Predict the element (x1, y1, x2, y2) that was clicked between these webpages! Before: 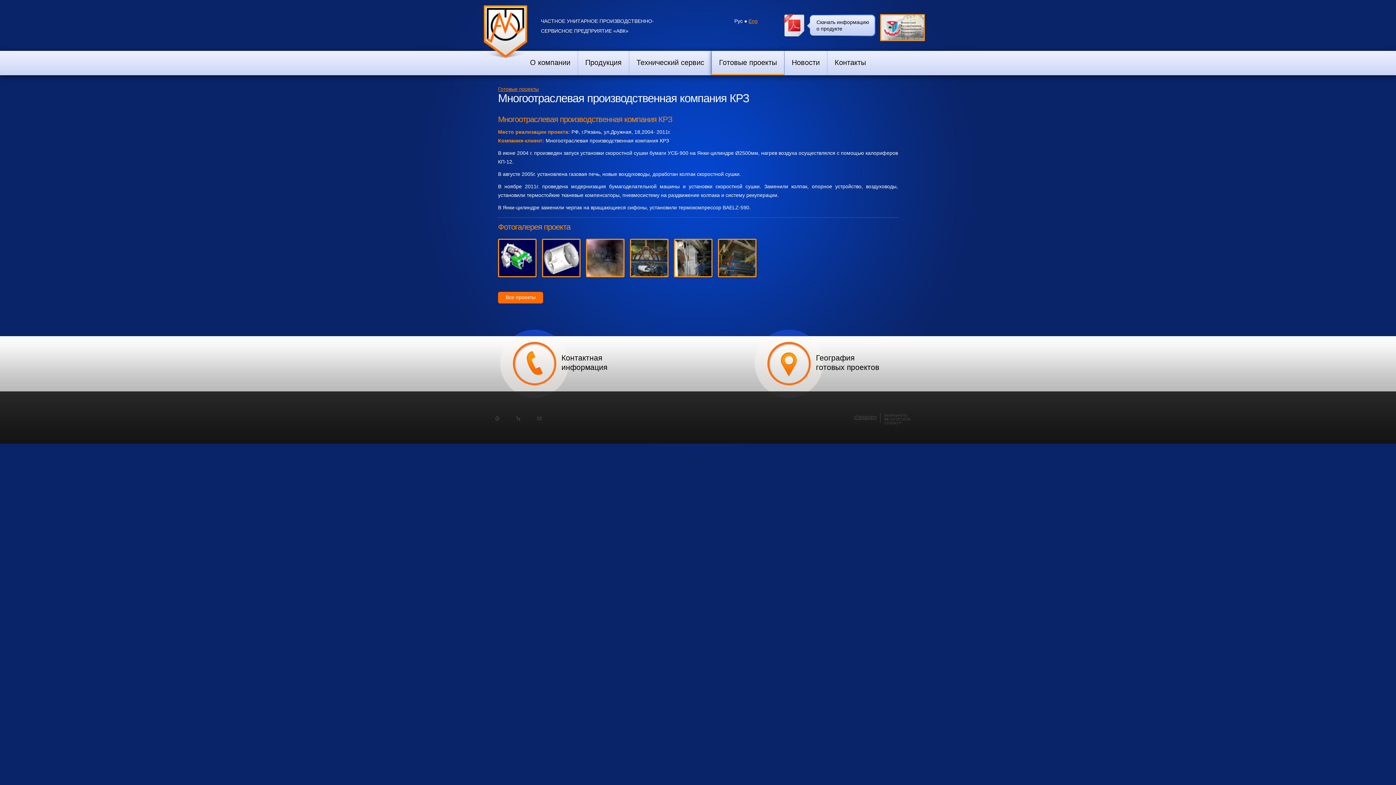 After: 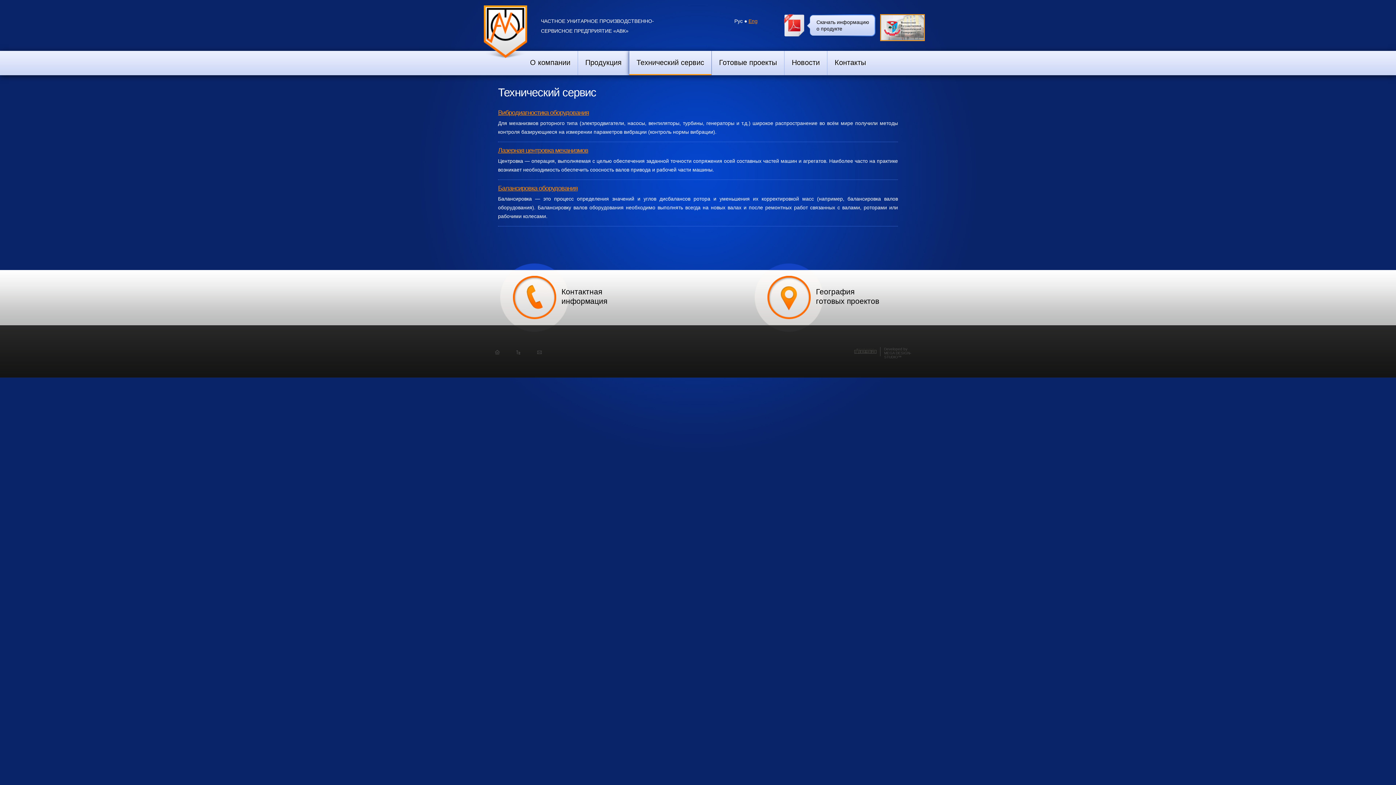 Action: label: Технический сервис bbox: (629, 50, 711, 75)